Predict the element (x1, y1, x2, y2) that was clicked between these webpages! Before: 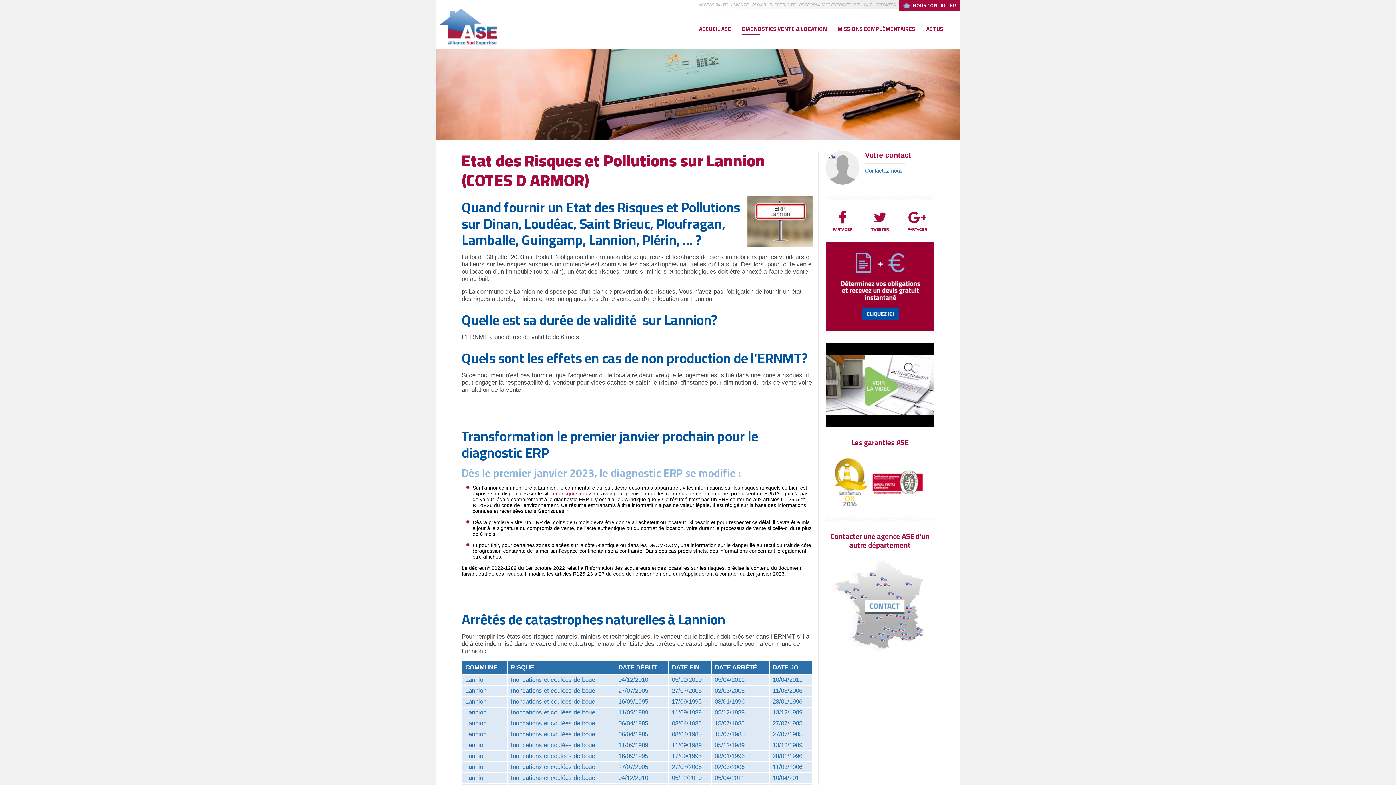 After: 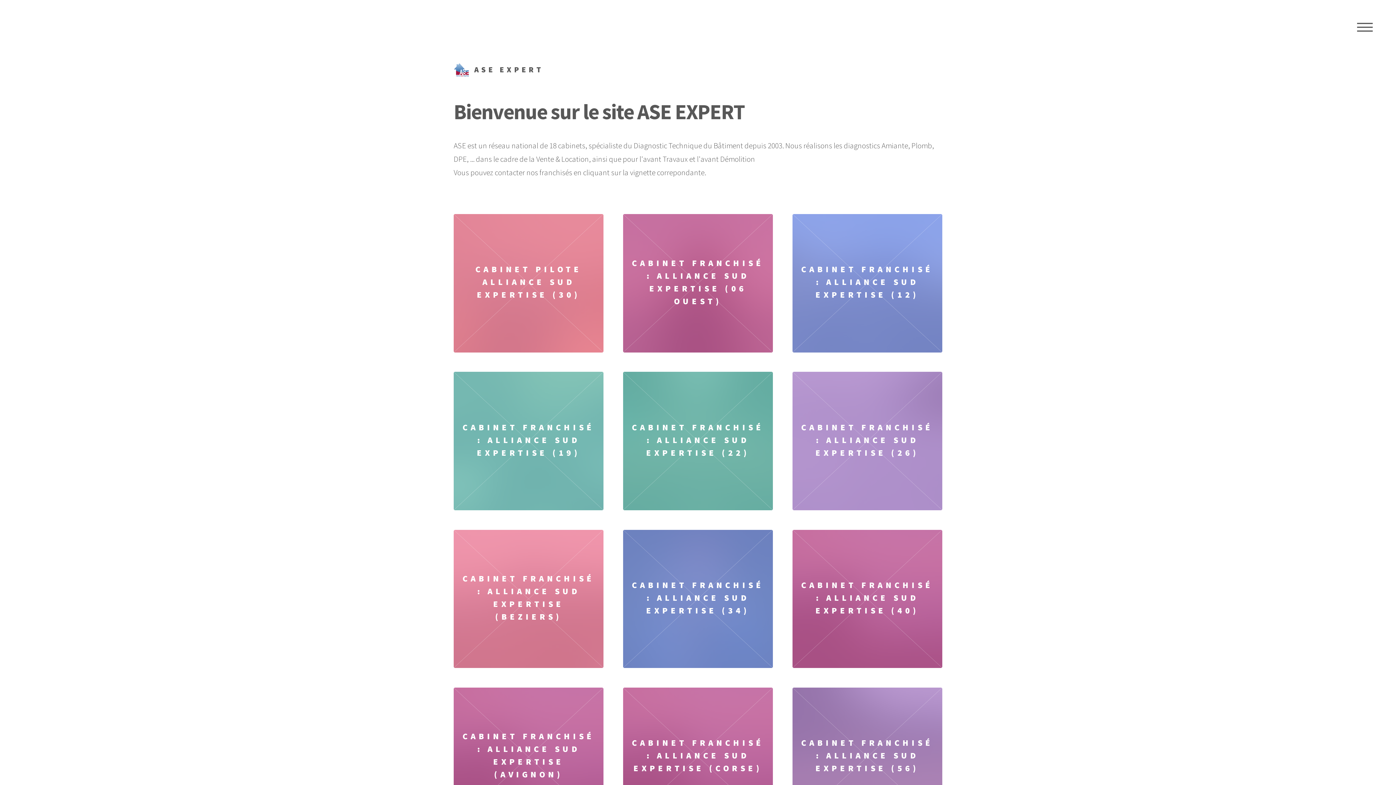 Action: bbox: (832, 602, 928, 609)